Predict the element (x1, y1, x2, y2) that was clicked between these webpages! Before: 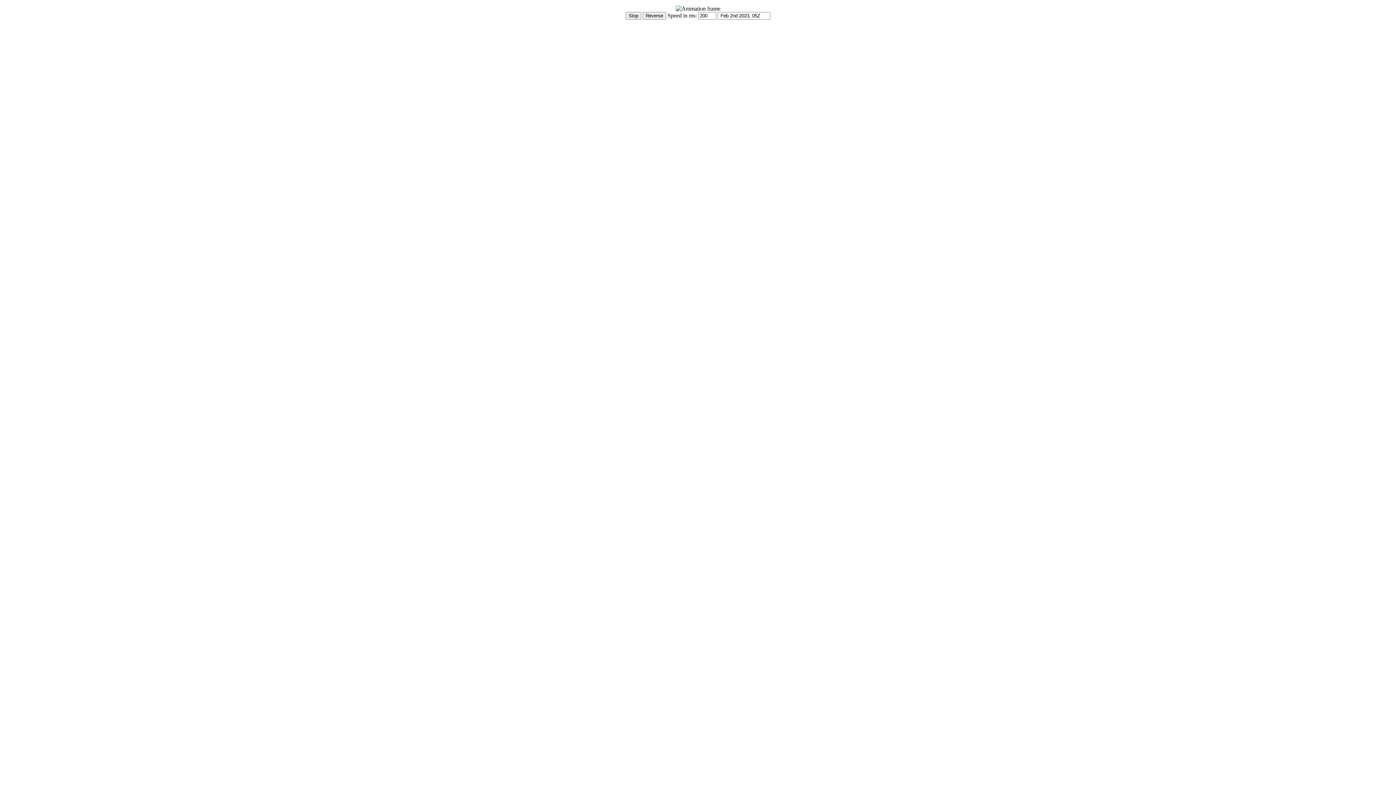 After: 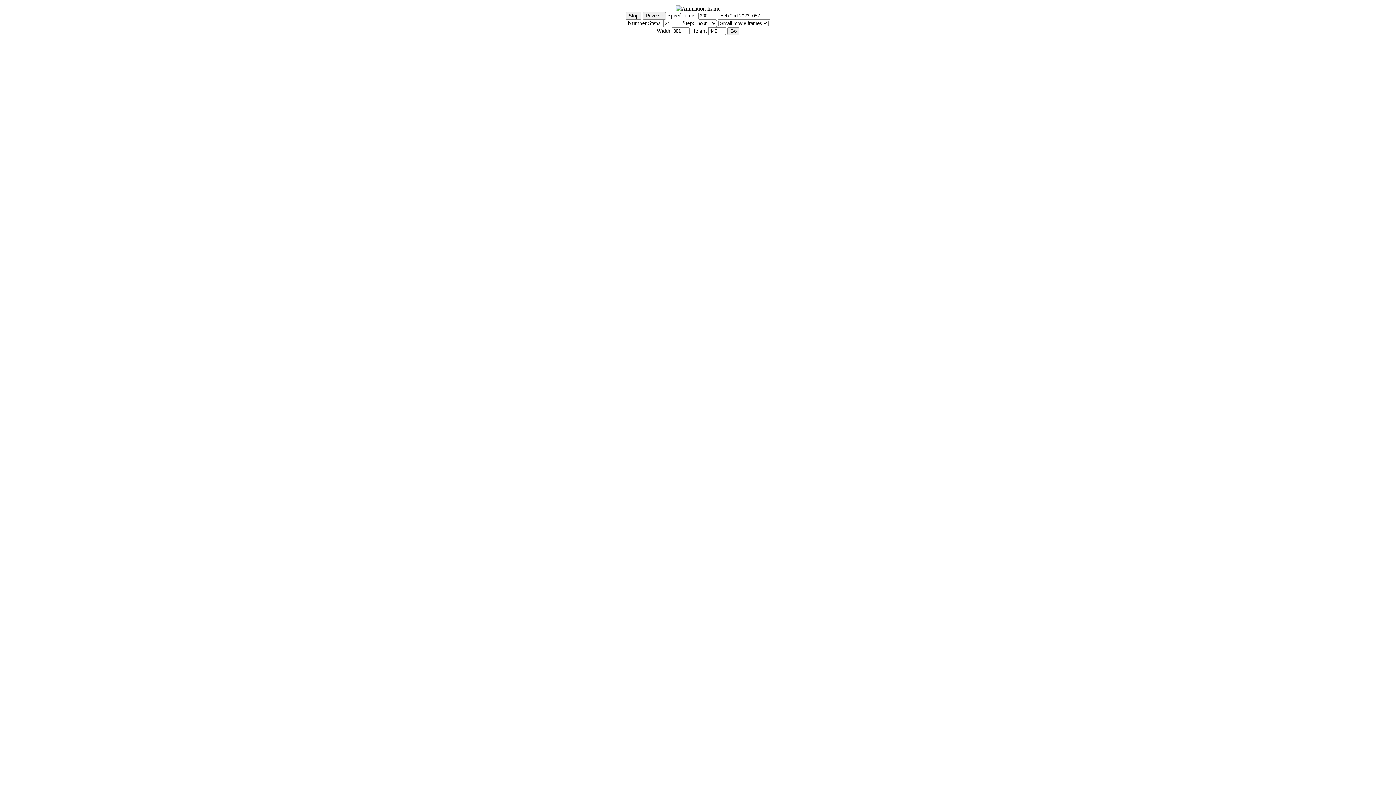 Action: label: Show Controls bbox: (2, 20, 37, 26)